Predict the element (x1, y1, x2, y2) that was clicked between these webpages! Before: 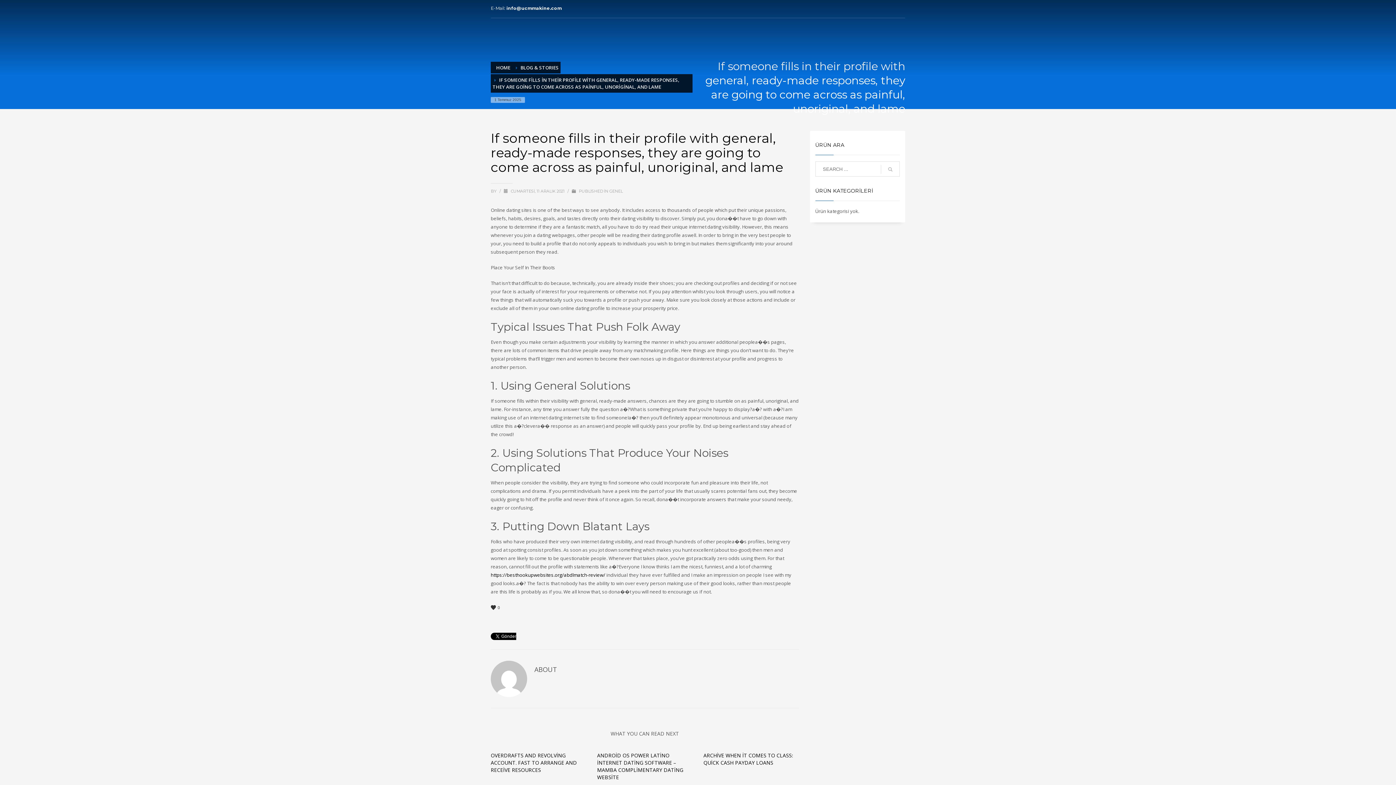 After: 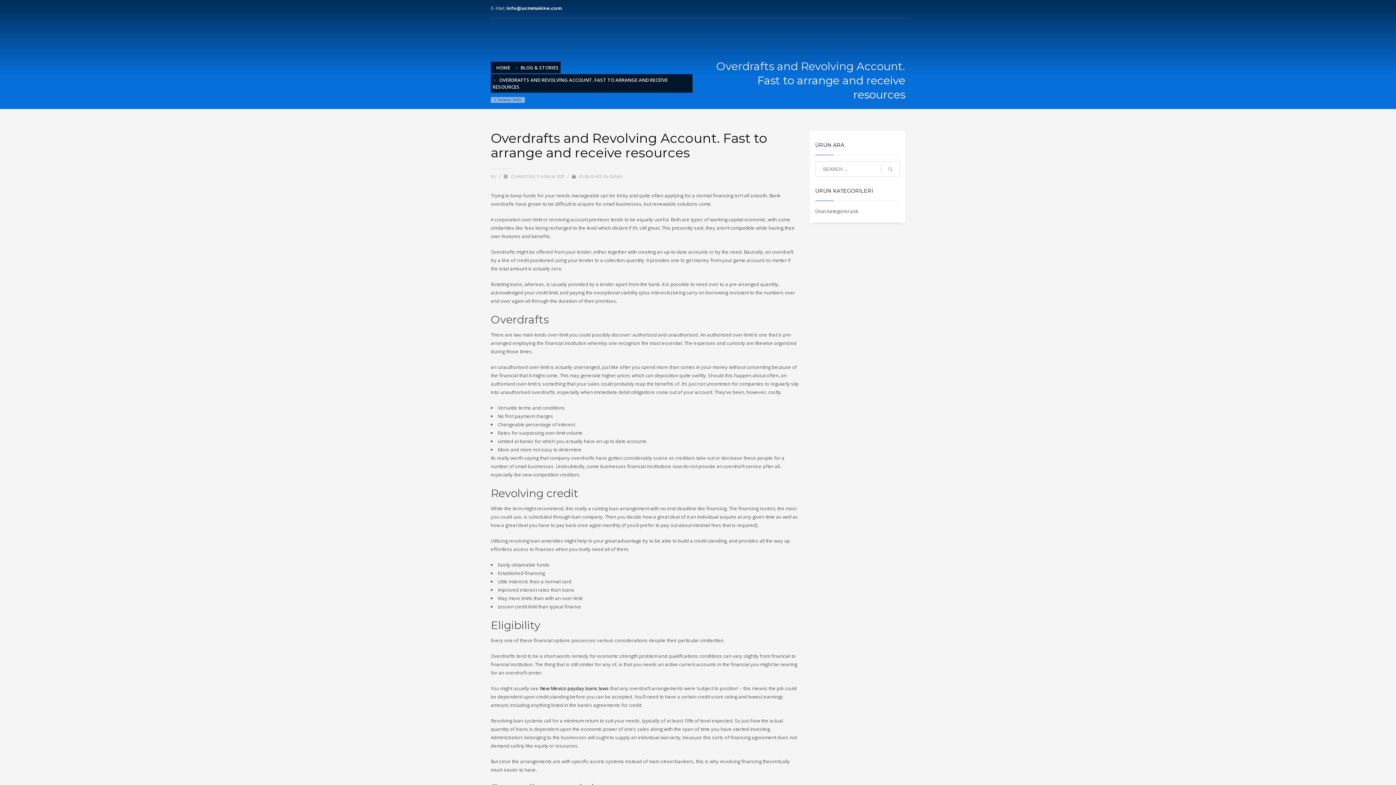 Action: label: OVERDRAFTS AND REVOLVİNG ACCOUNT. FAST TO ARRANGE AND RECEİVE RESOURCES bbox: (490, 752, 577, 773)